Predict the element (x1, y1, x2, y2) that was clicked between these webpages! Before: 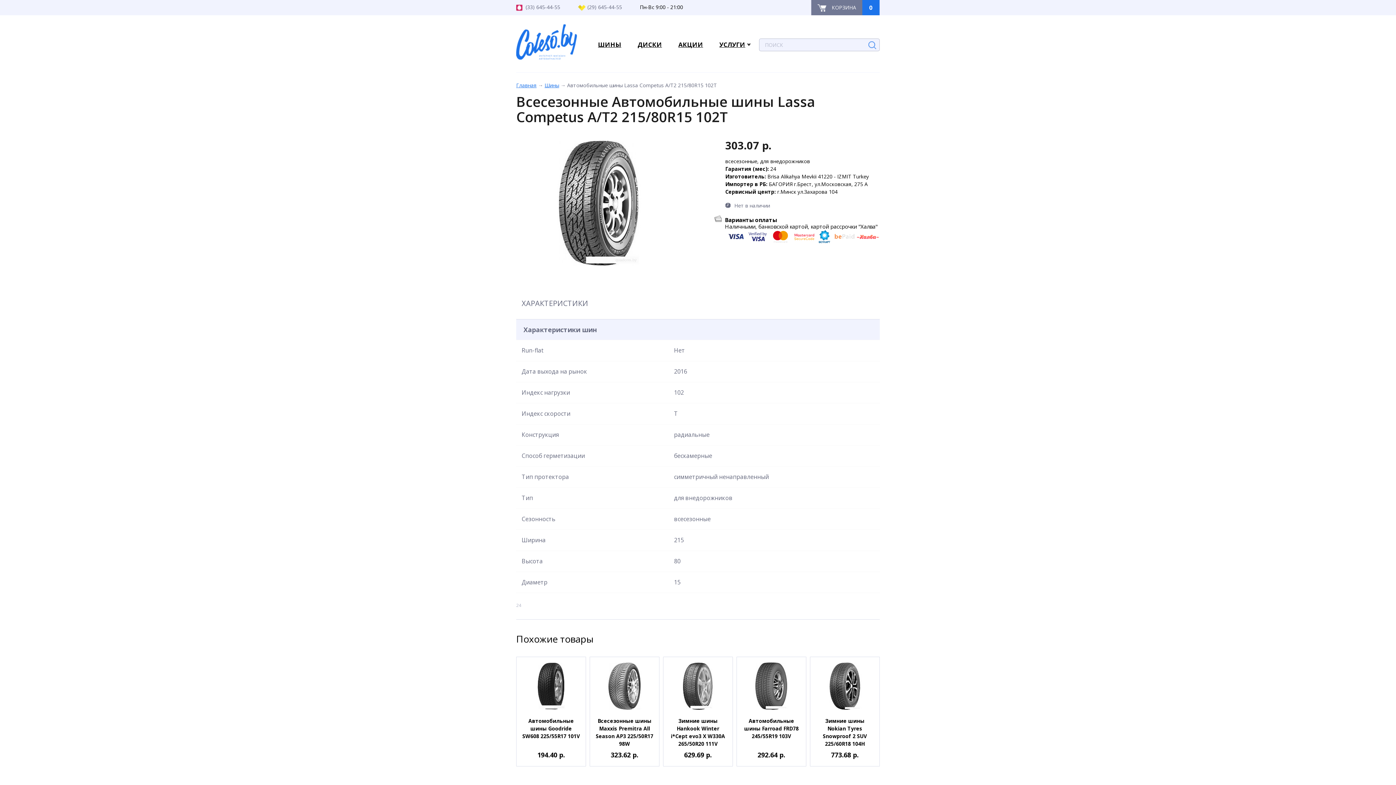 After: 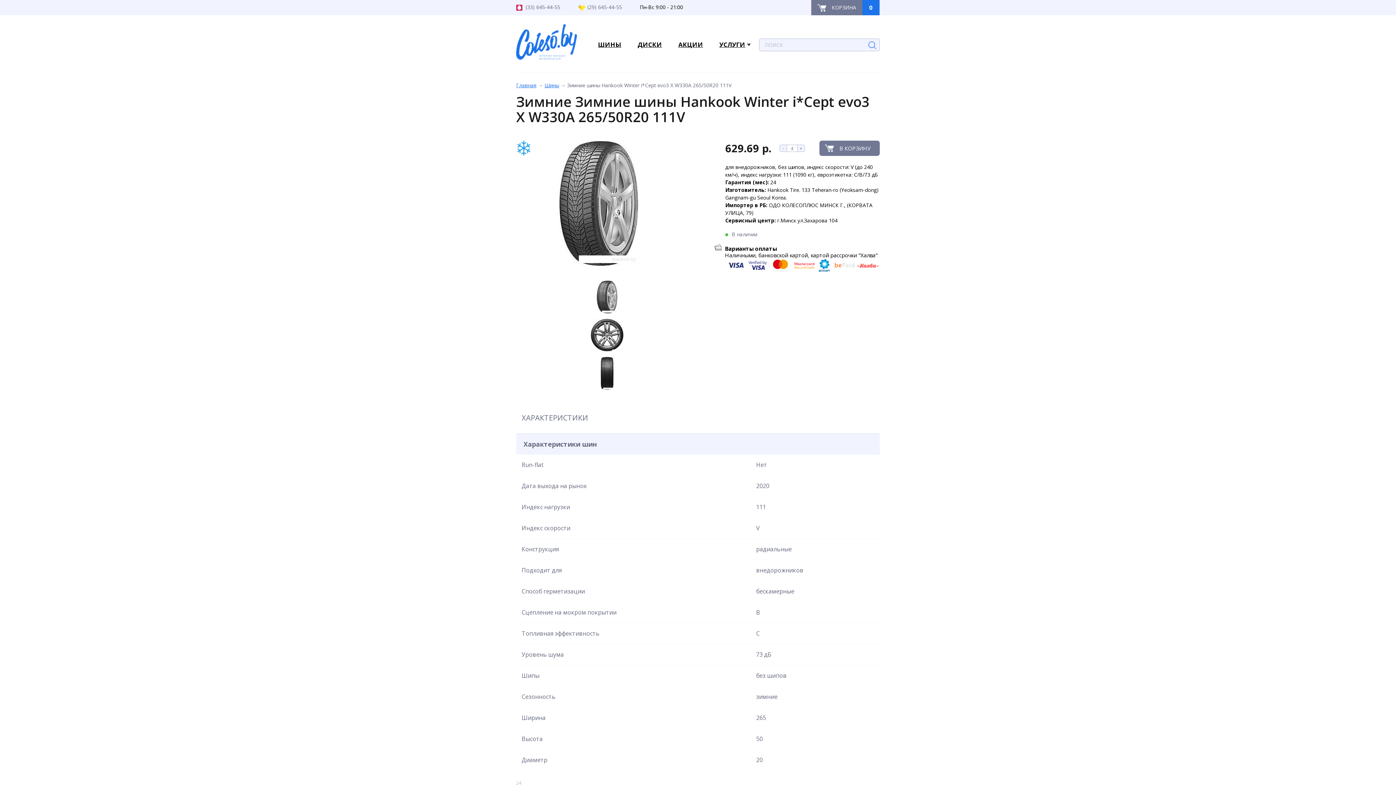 Action: label: Зимние шины Hankook Winter i*Cept evo3 X W330A 265/50R20 111V
629.69 р. bbox: (669, 662, 727, 759)